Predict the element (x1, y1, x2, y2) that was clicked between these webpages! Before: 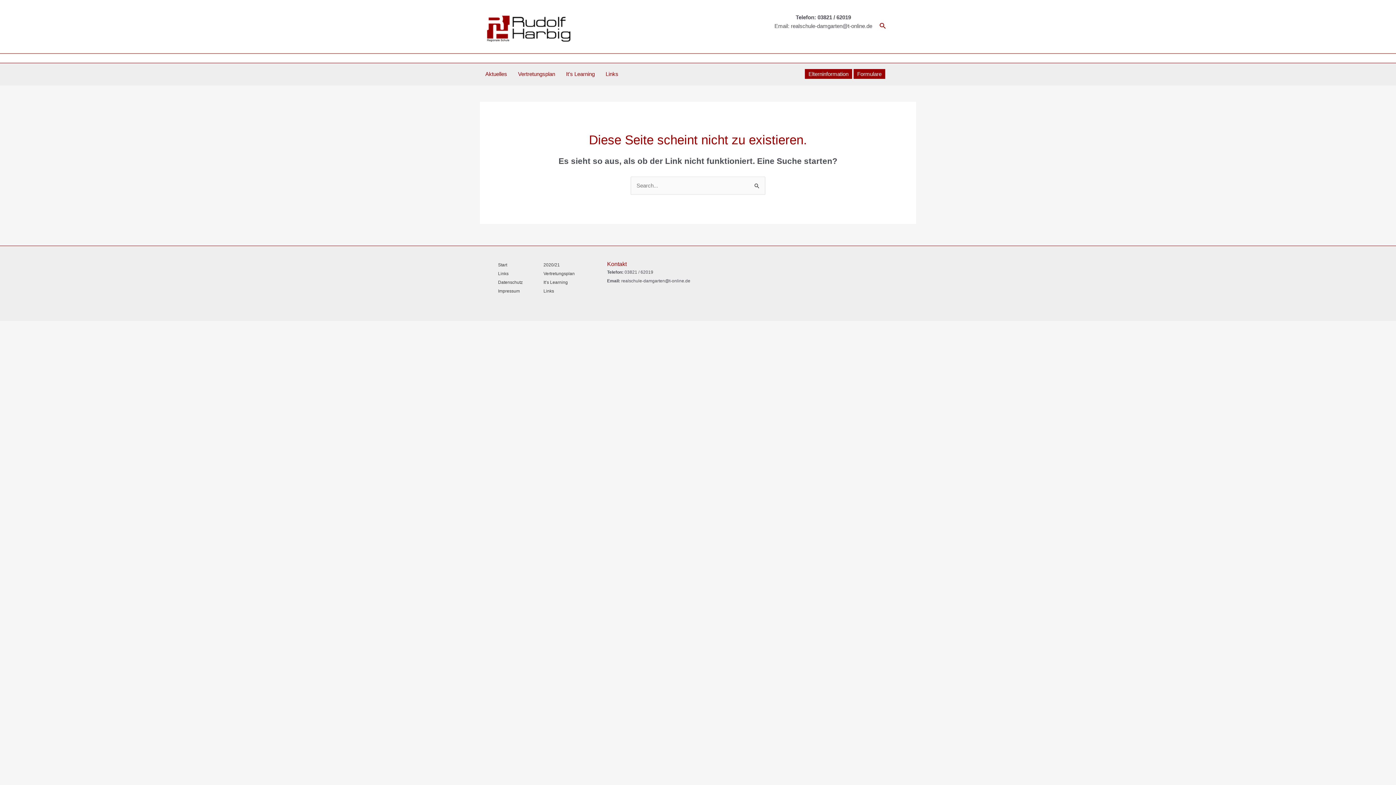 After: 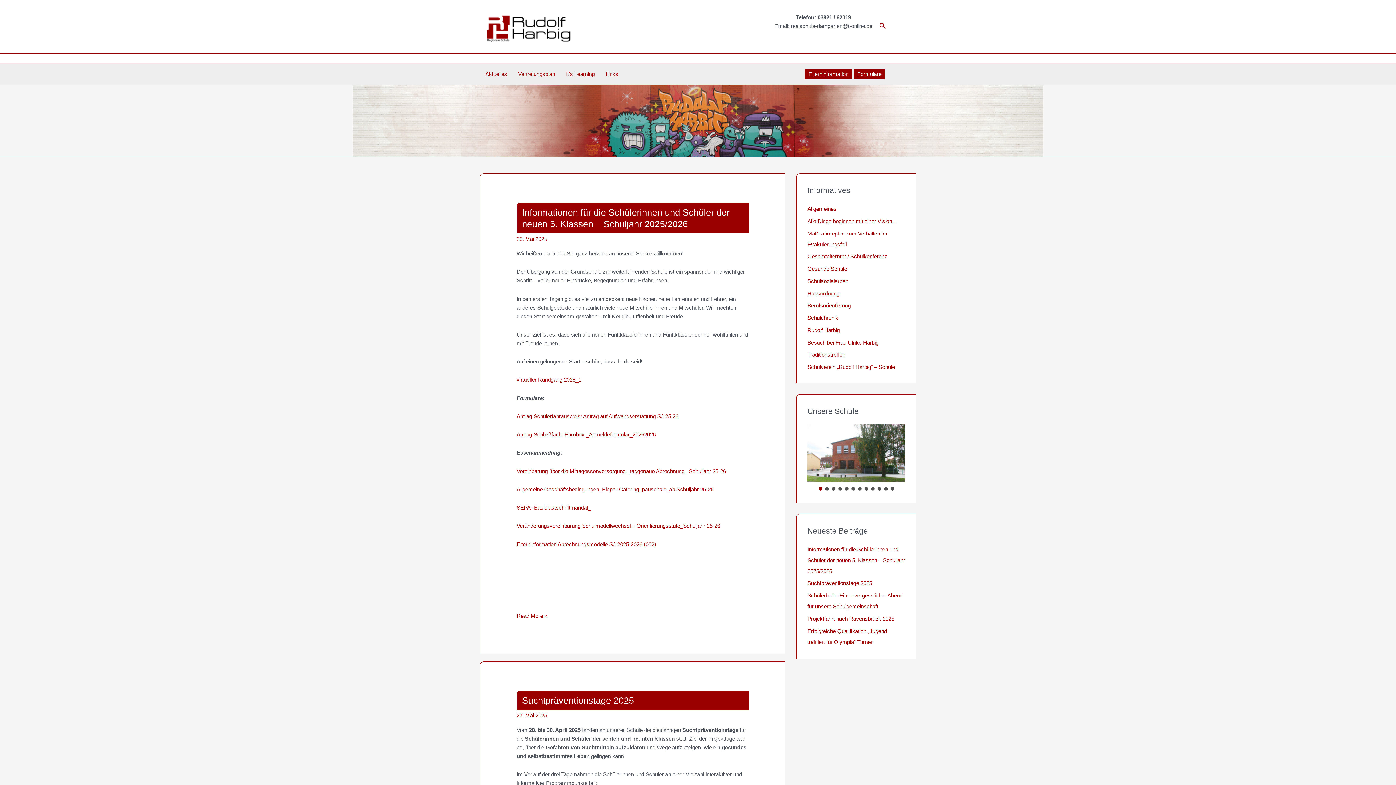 Action: label: Start bbox: (498, 260, 507, 269)